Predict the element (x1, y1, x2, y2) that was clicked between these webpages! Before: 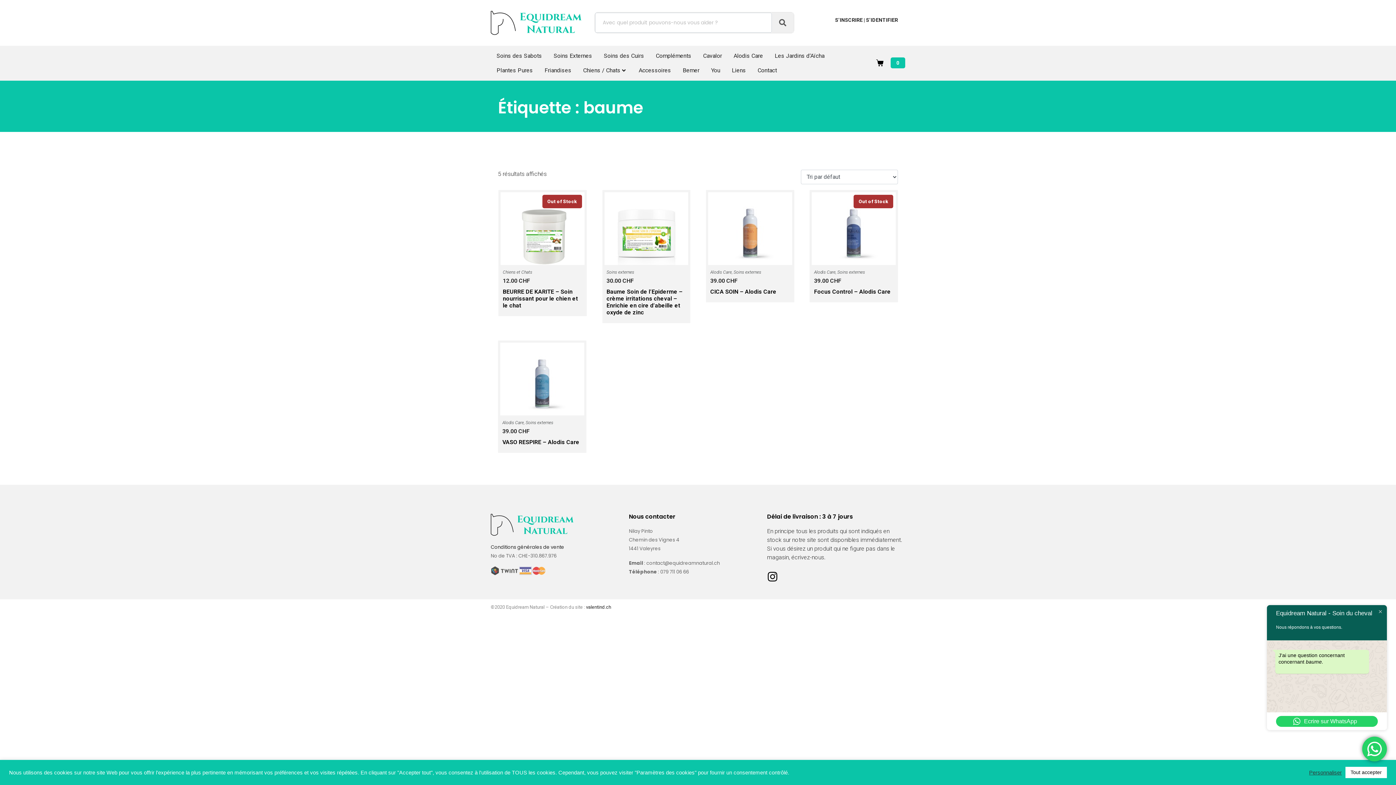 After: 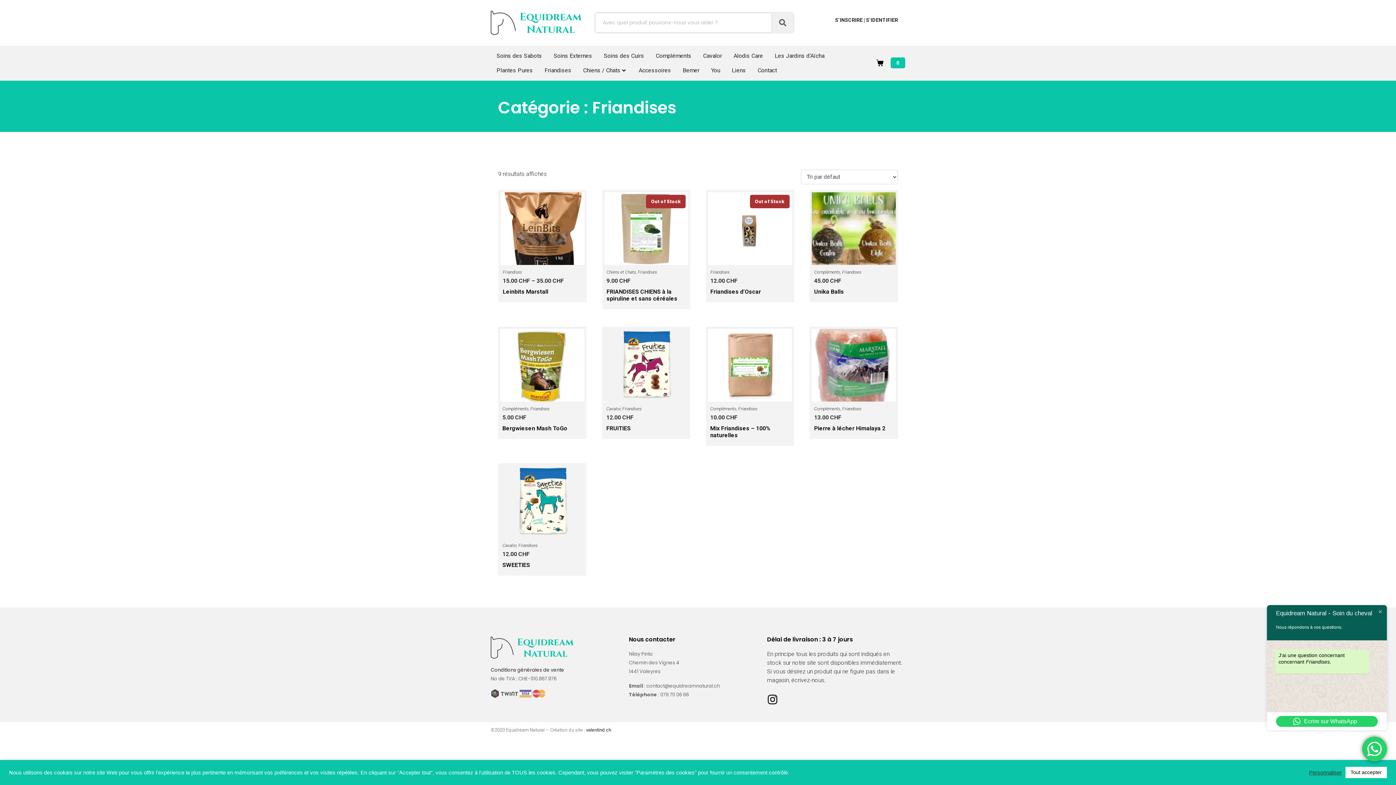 Action: bbox: (544, 66, 571, 74) label: Friandises